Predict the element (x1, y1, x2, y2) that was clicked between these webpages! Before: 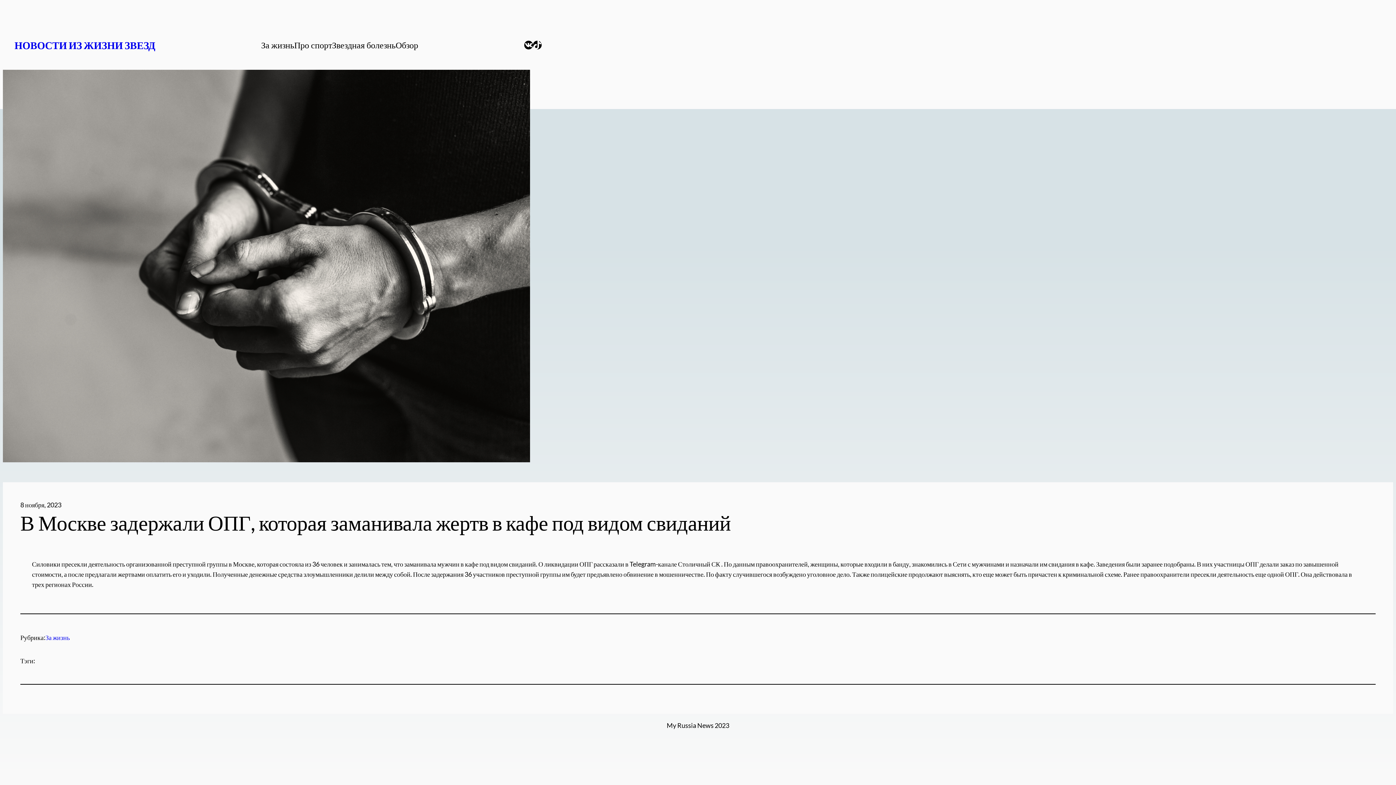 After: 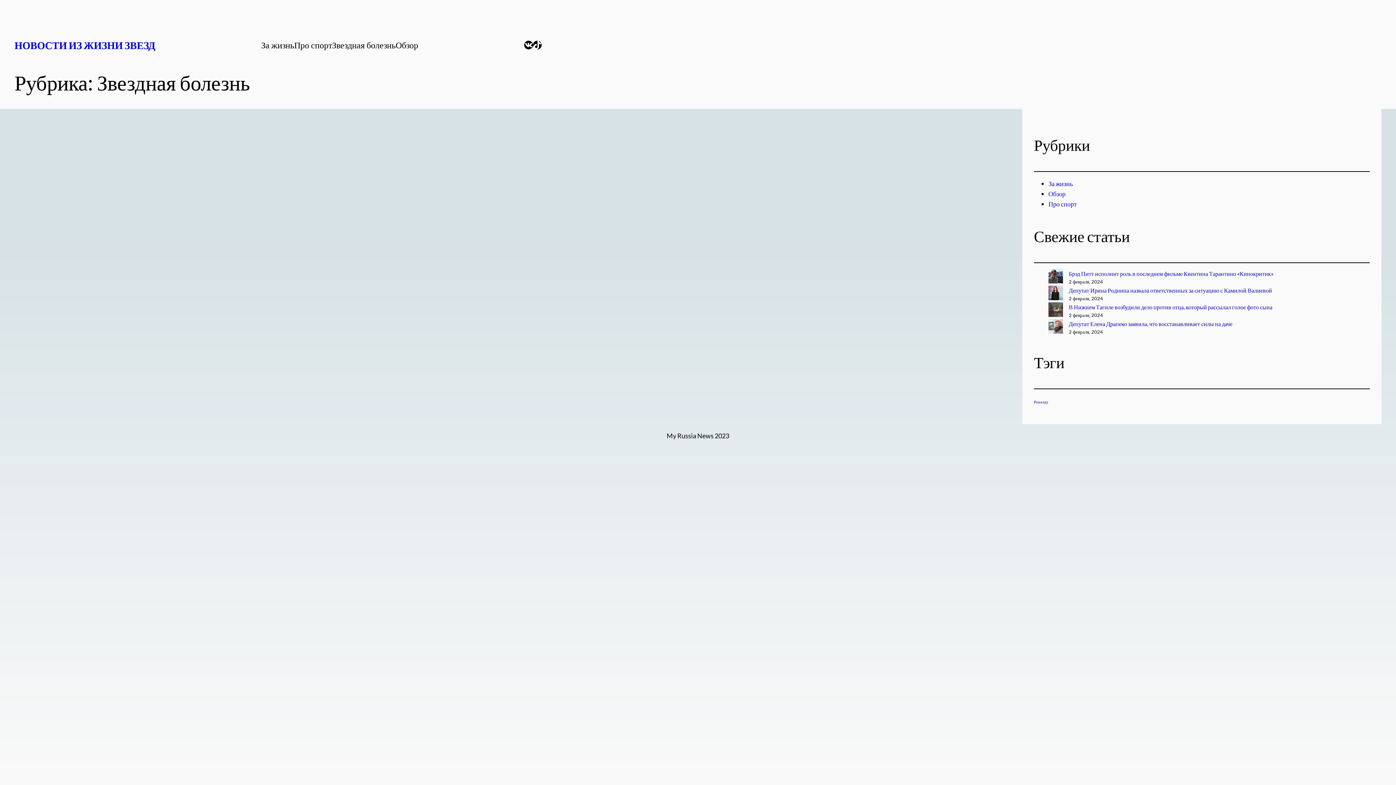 Action: label: Звездная болезнь bbox: (332, 38, 395, 52)